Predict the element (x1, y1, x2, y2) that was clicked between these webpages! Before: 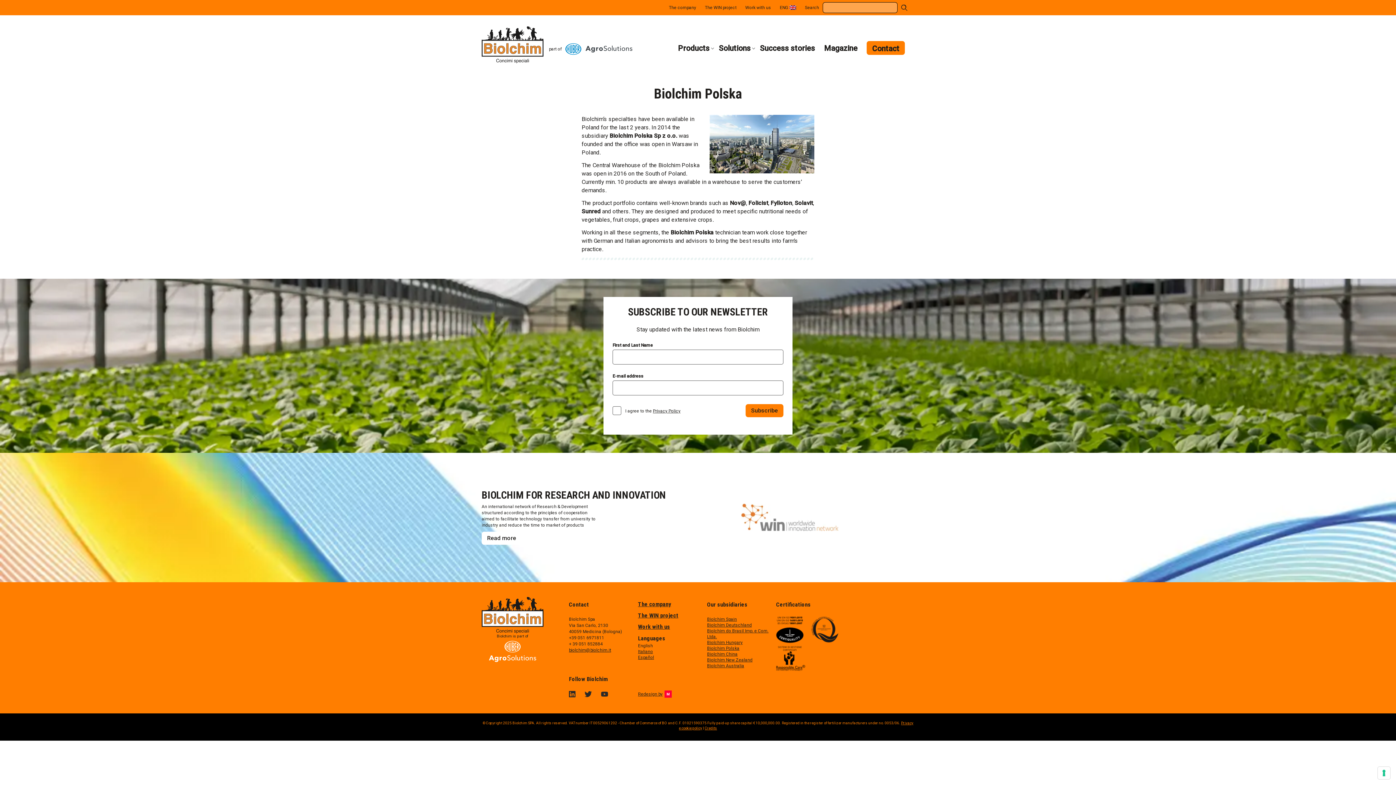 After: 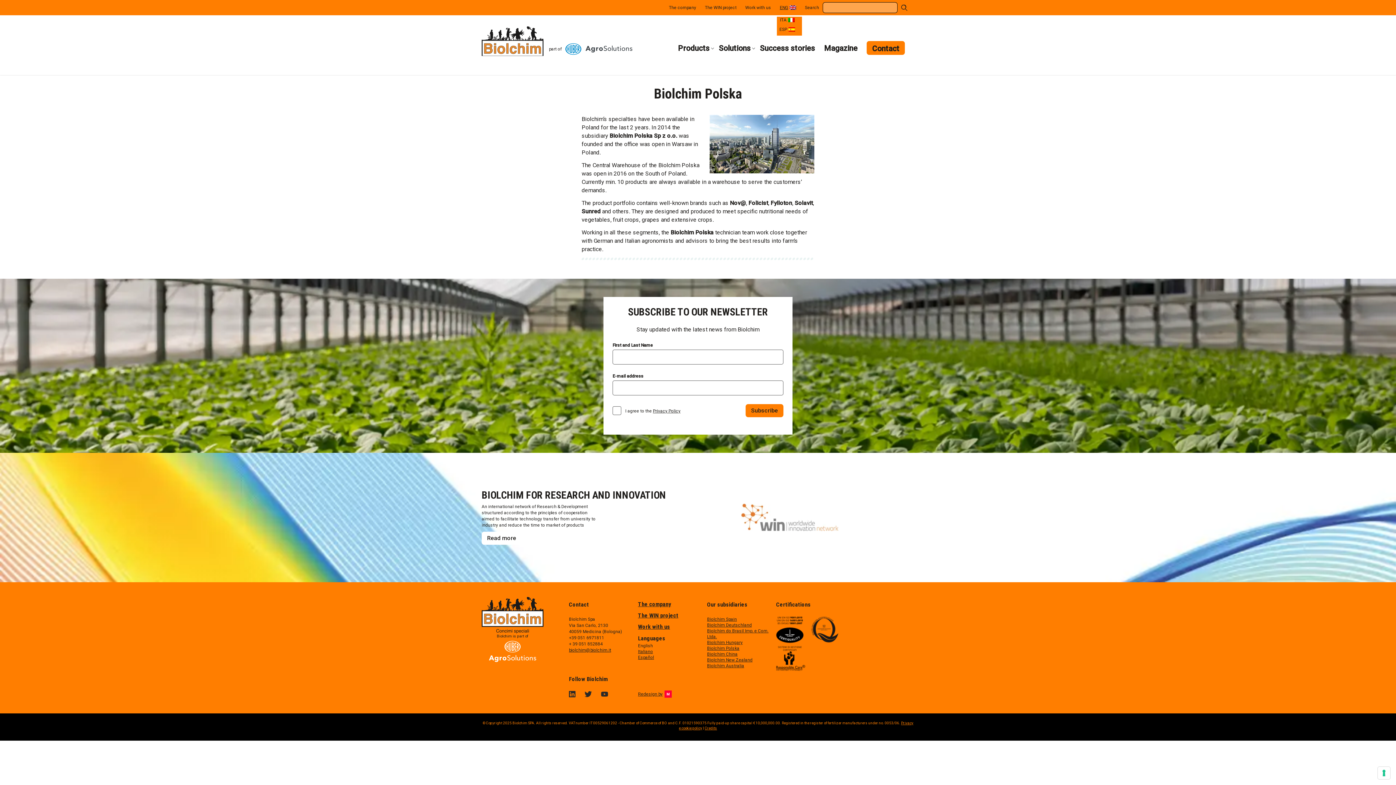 Action: bbox: (780, 4, 796, 10) label: ENG